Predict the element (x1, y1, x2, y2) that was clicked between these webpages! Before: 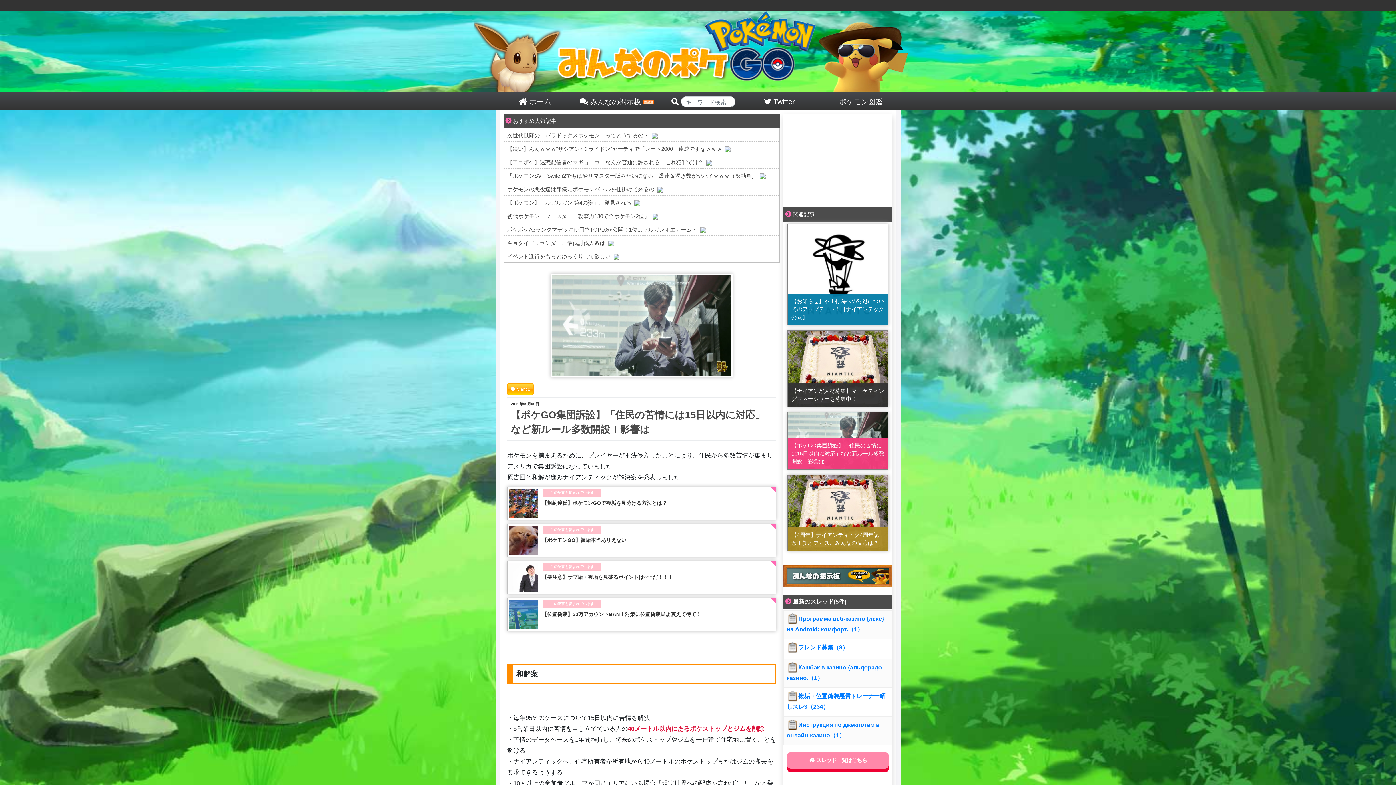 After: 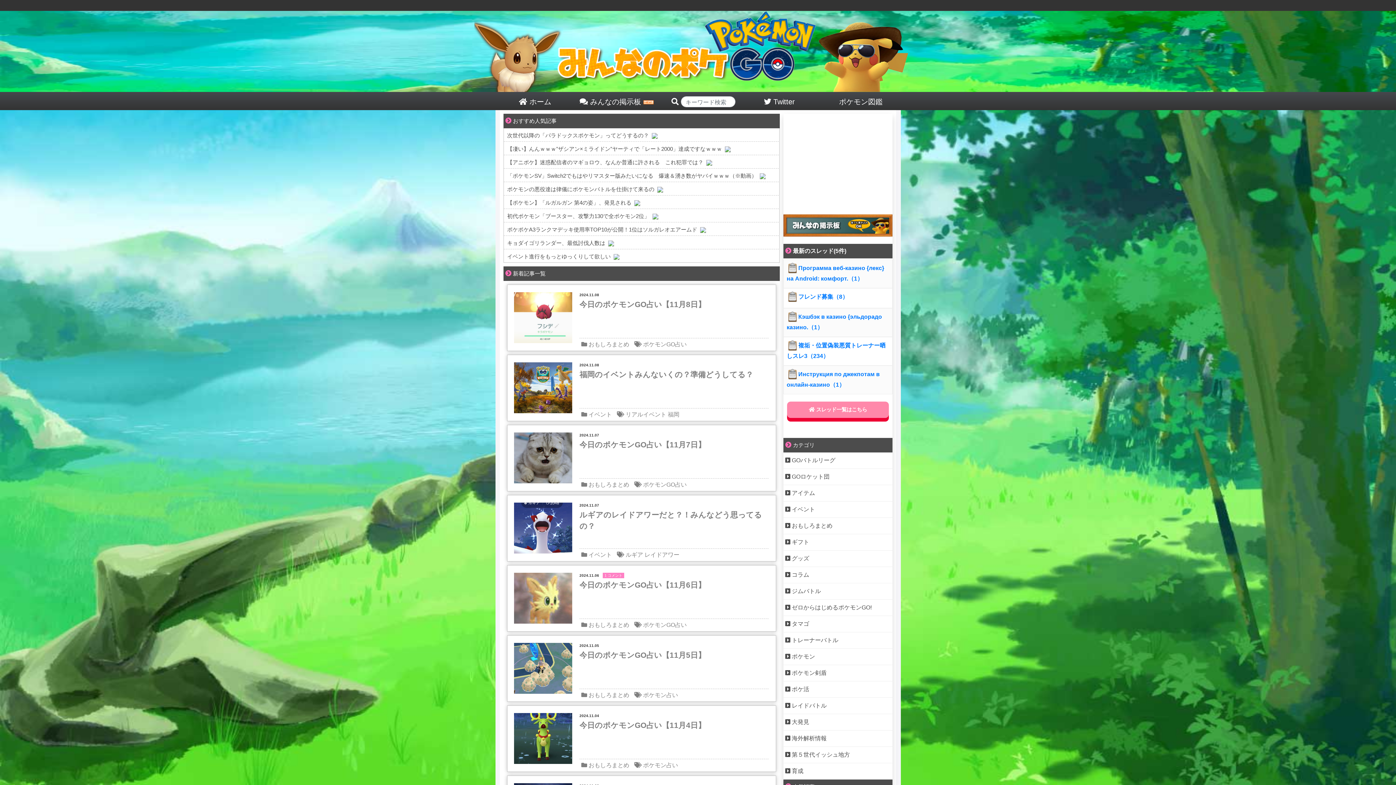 Action: bbox: (474, 47, 921, 54)